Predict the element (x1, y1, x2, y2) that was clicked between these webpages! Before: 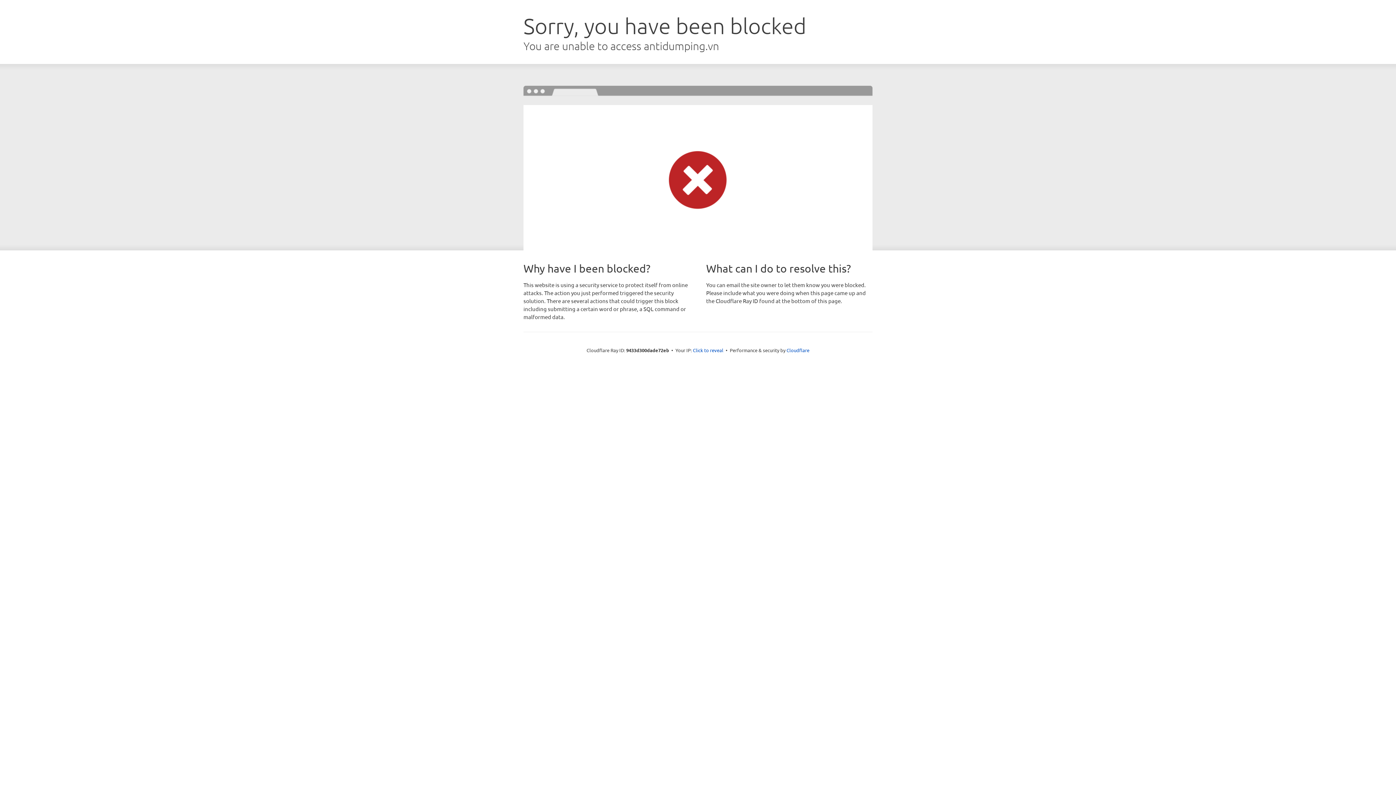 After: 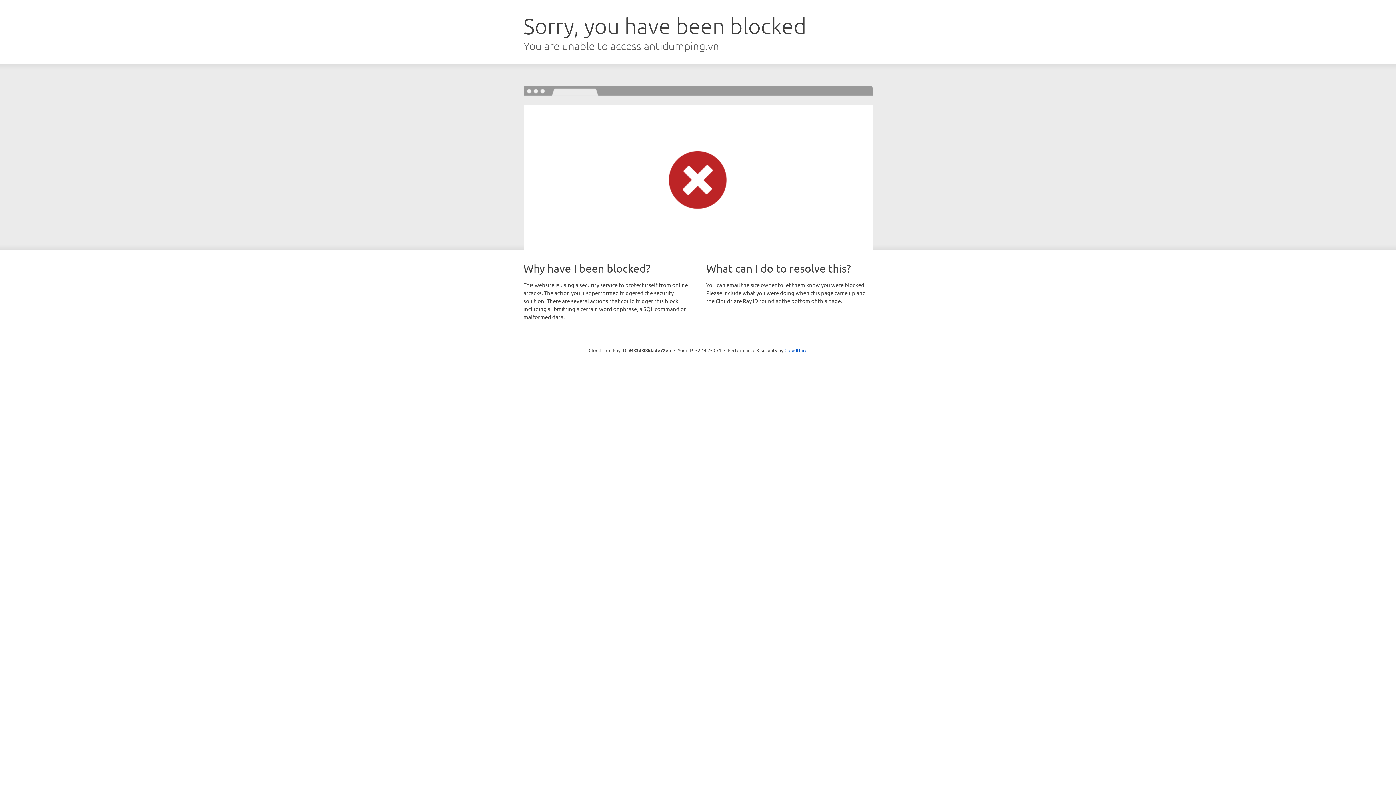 Action: bbox: (693, 346, 723, 353) label: Click to reveal